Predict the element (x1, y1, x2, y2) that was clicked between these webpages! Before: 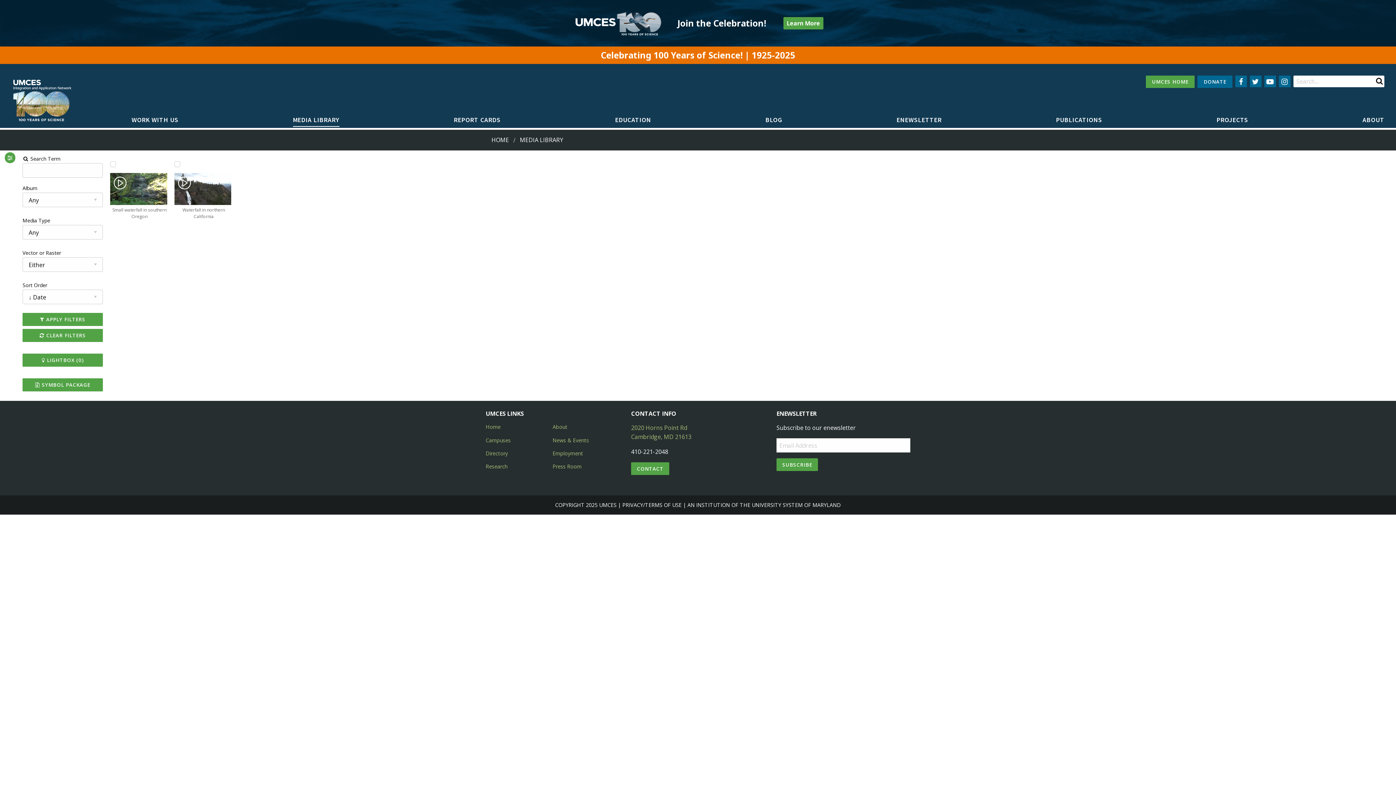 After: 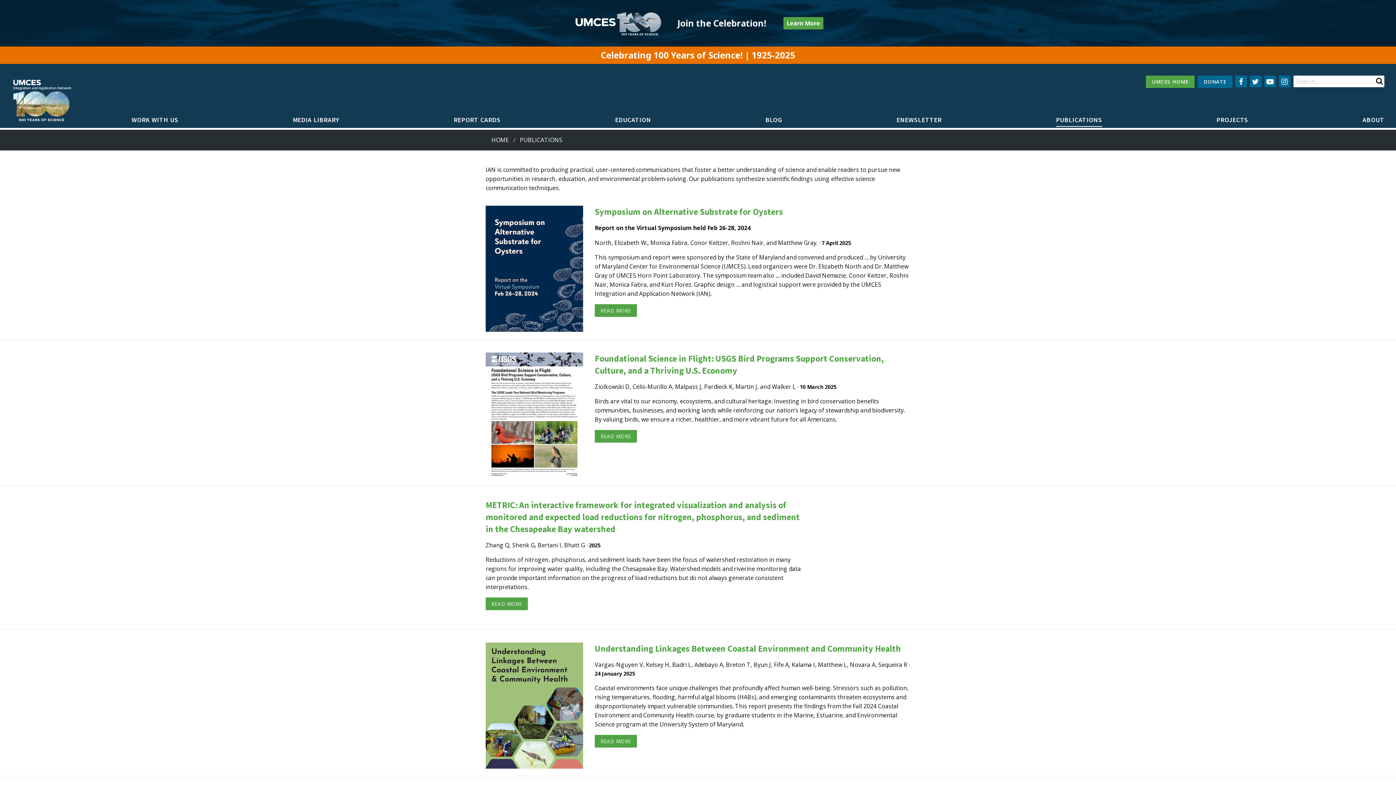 Action: bbox: (1056, 113, 1102, 126) label: PUBLICATIONS